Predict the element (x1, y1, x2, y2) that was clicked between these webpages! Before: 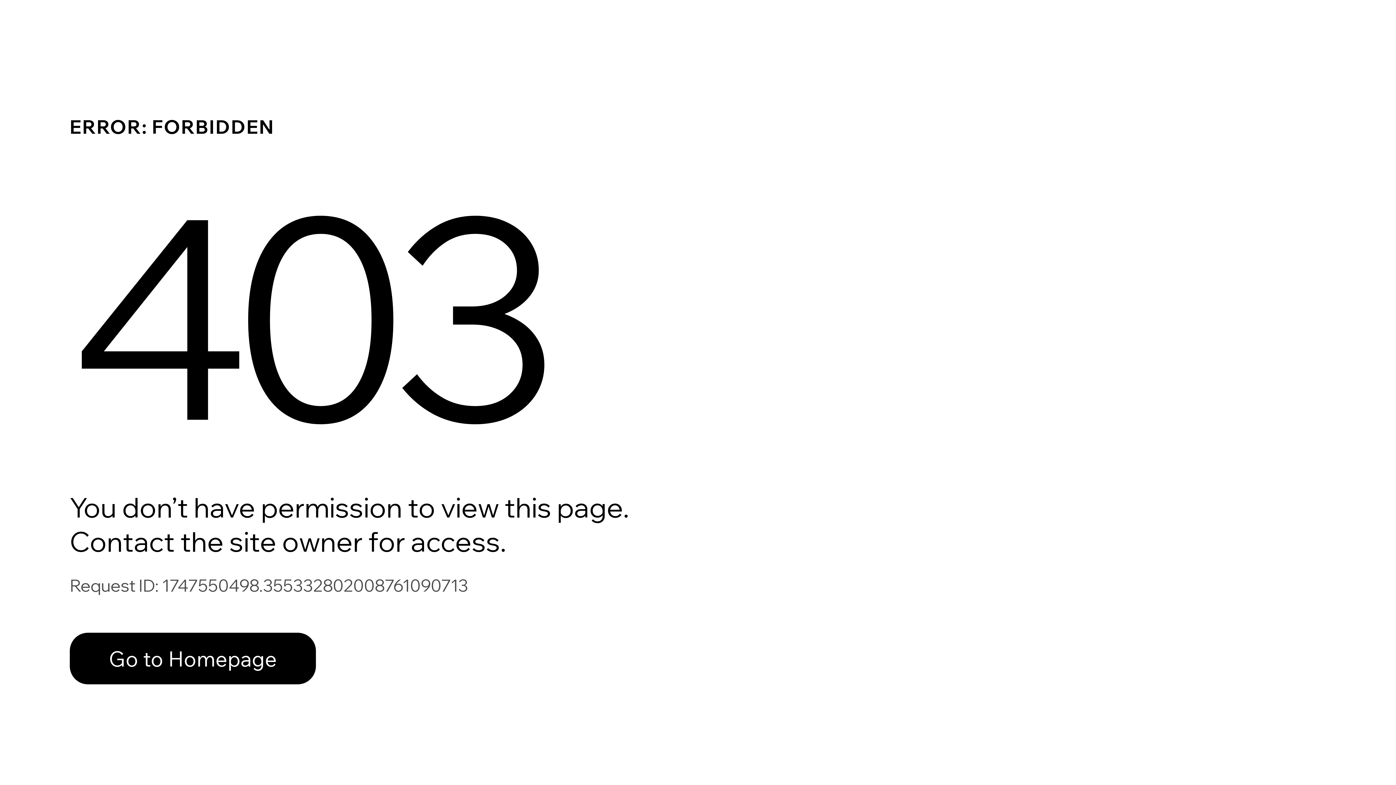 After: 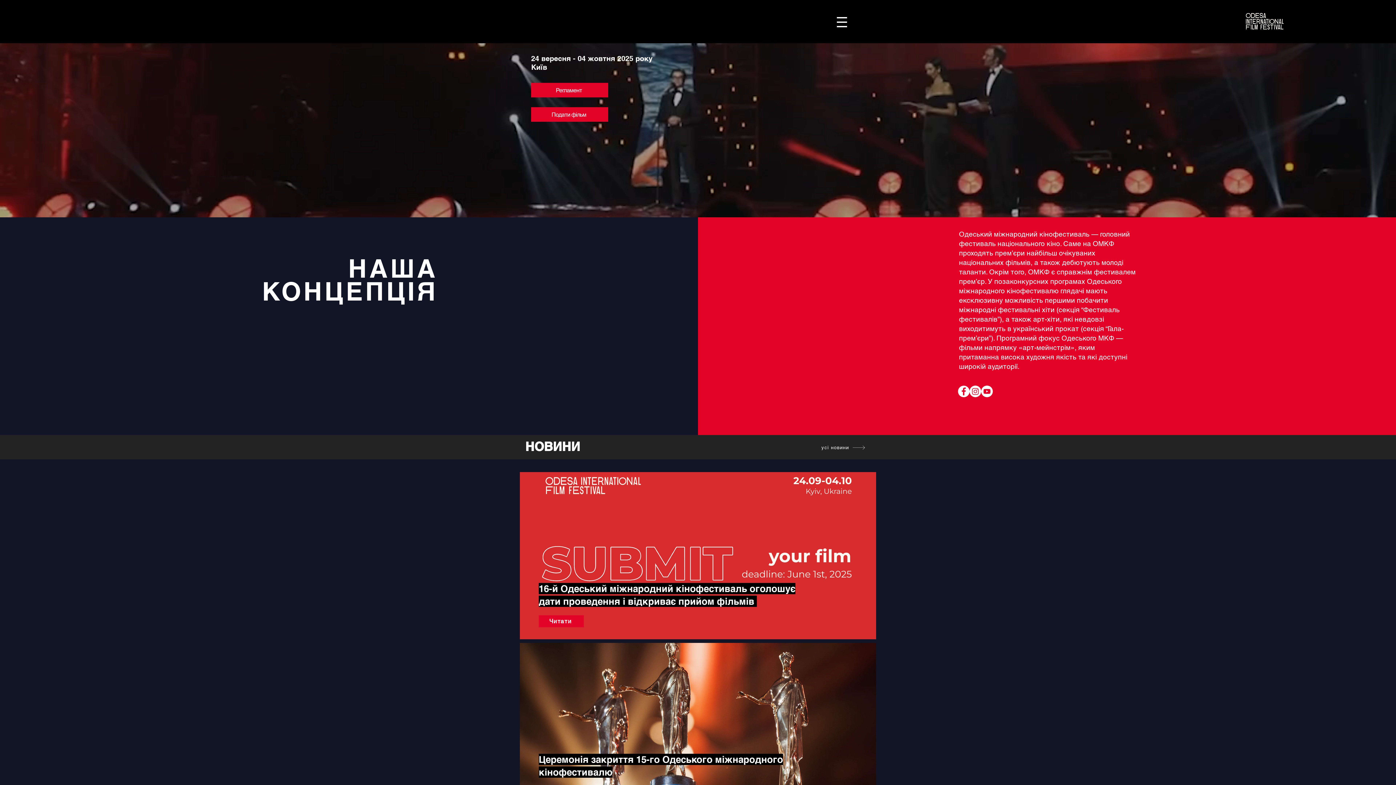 Action: bbox: (69, 617, 768, 694) label: Go to Homepage